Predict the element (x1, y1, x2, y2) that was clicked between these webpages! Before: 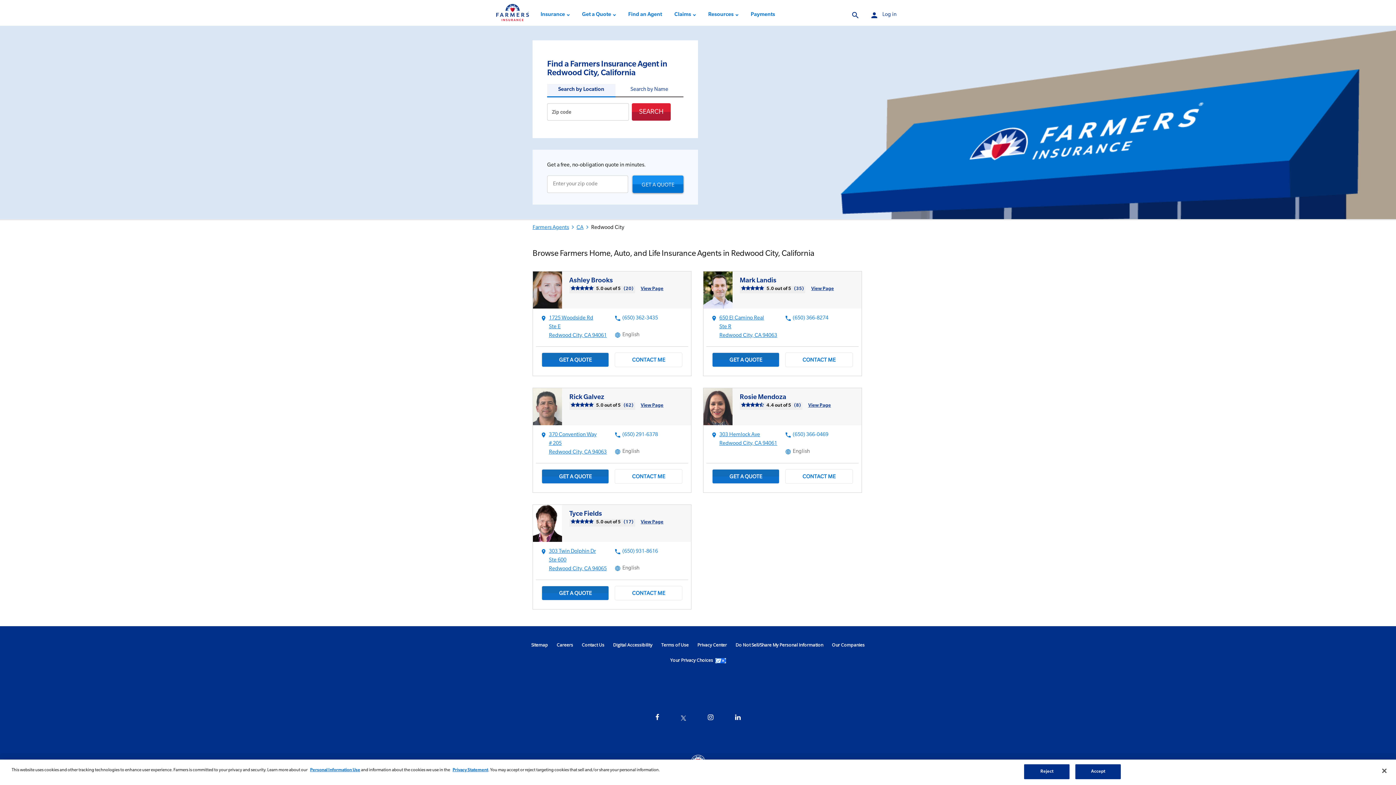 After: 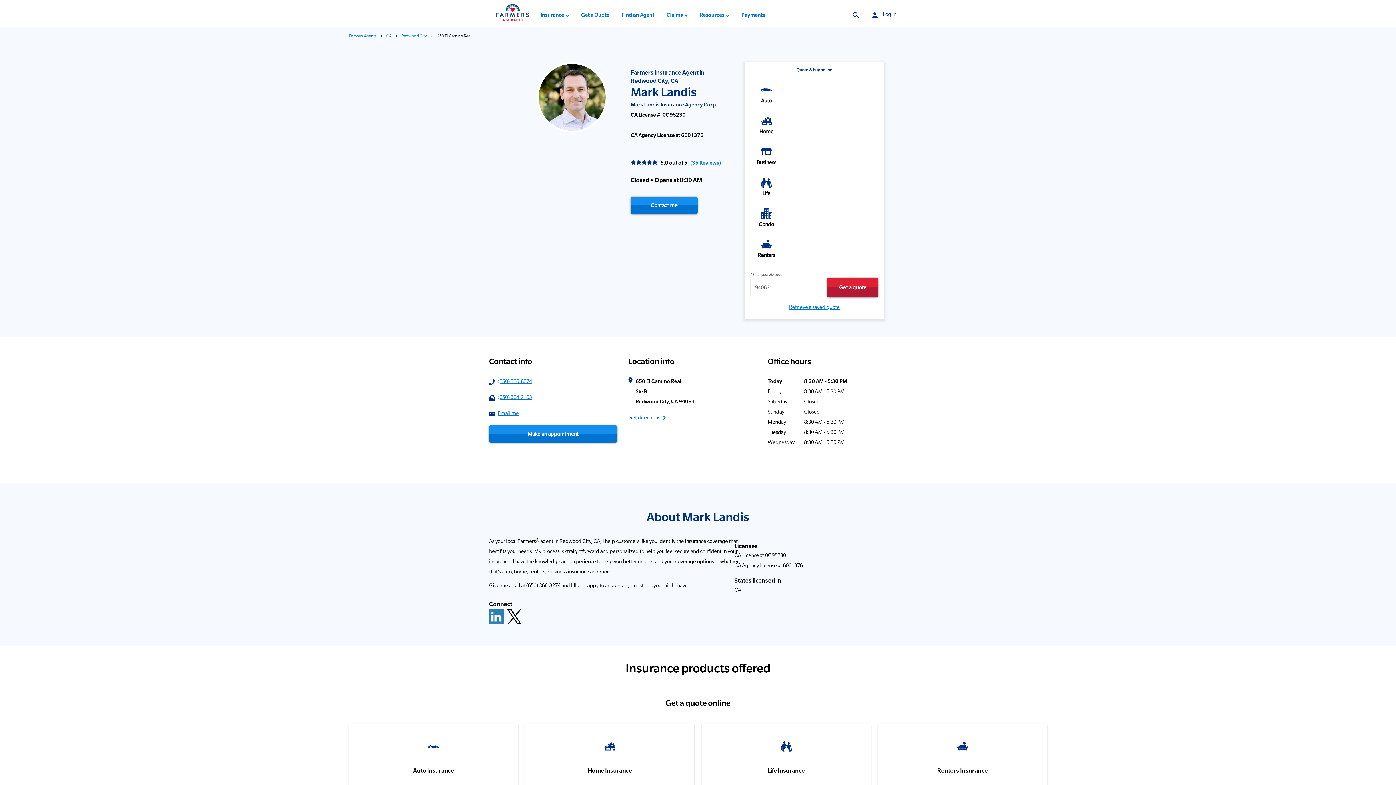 Action: label: Mark Landis bbox: (739, 277, 776, 285)